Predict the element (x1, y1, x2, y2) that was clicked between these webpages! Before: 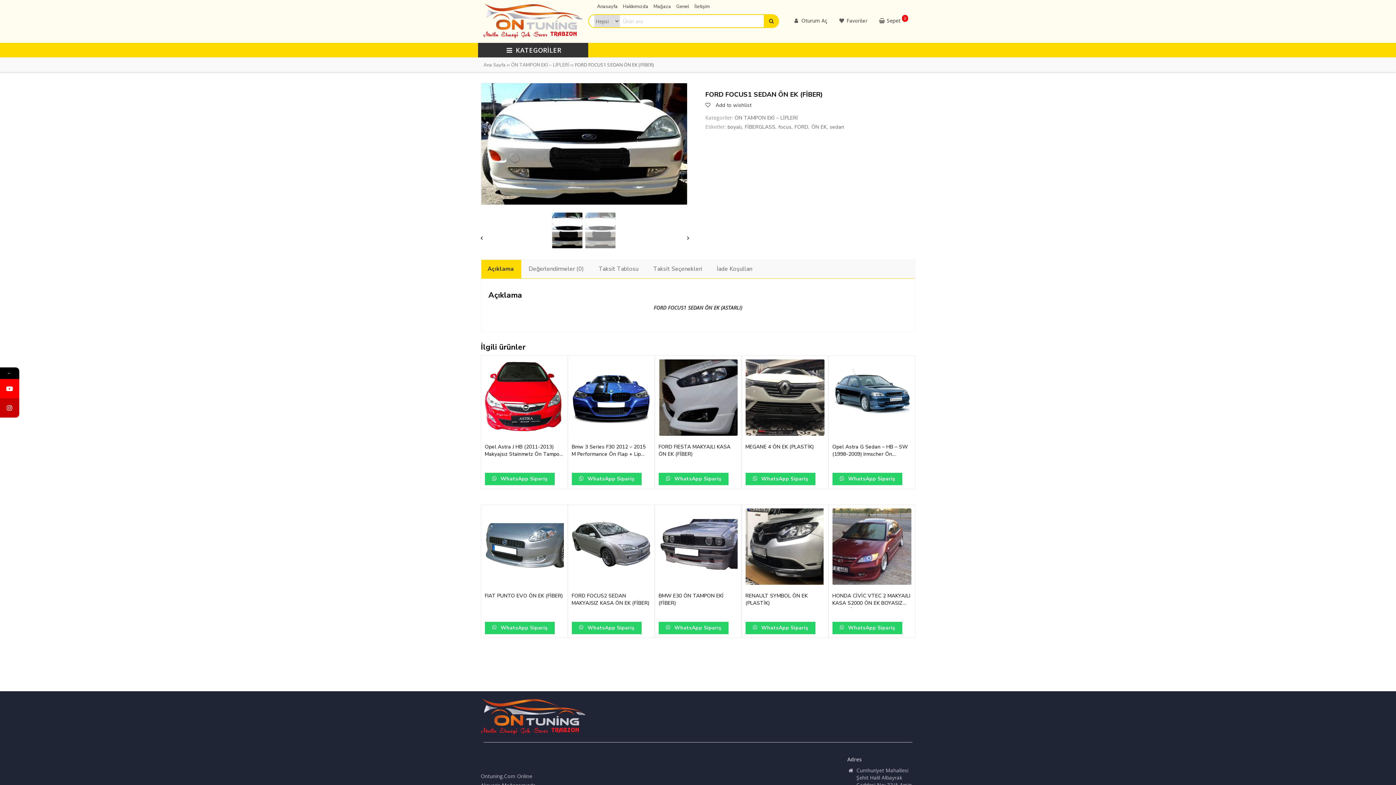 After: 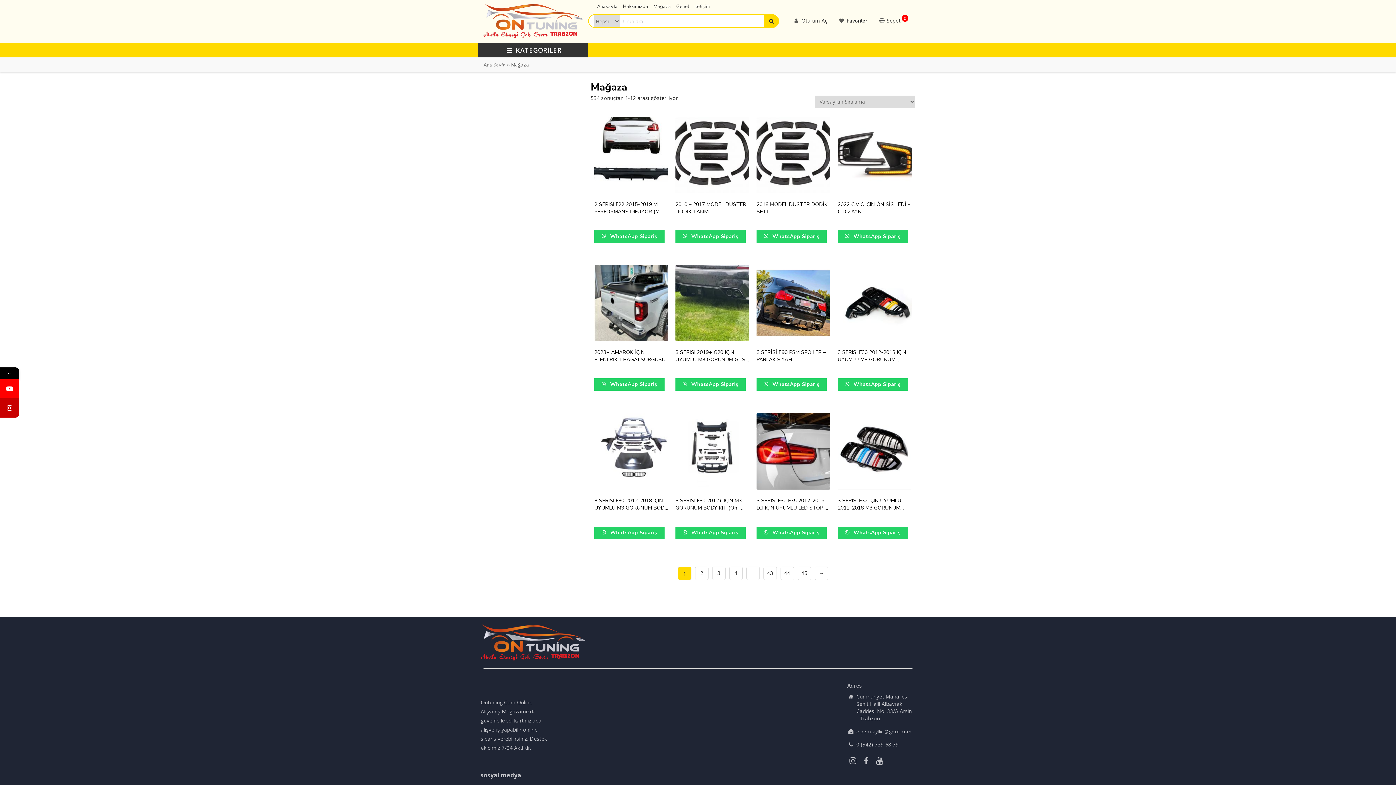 Action: label: Mağaza bbox: (653, 3, 671, 9)